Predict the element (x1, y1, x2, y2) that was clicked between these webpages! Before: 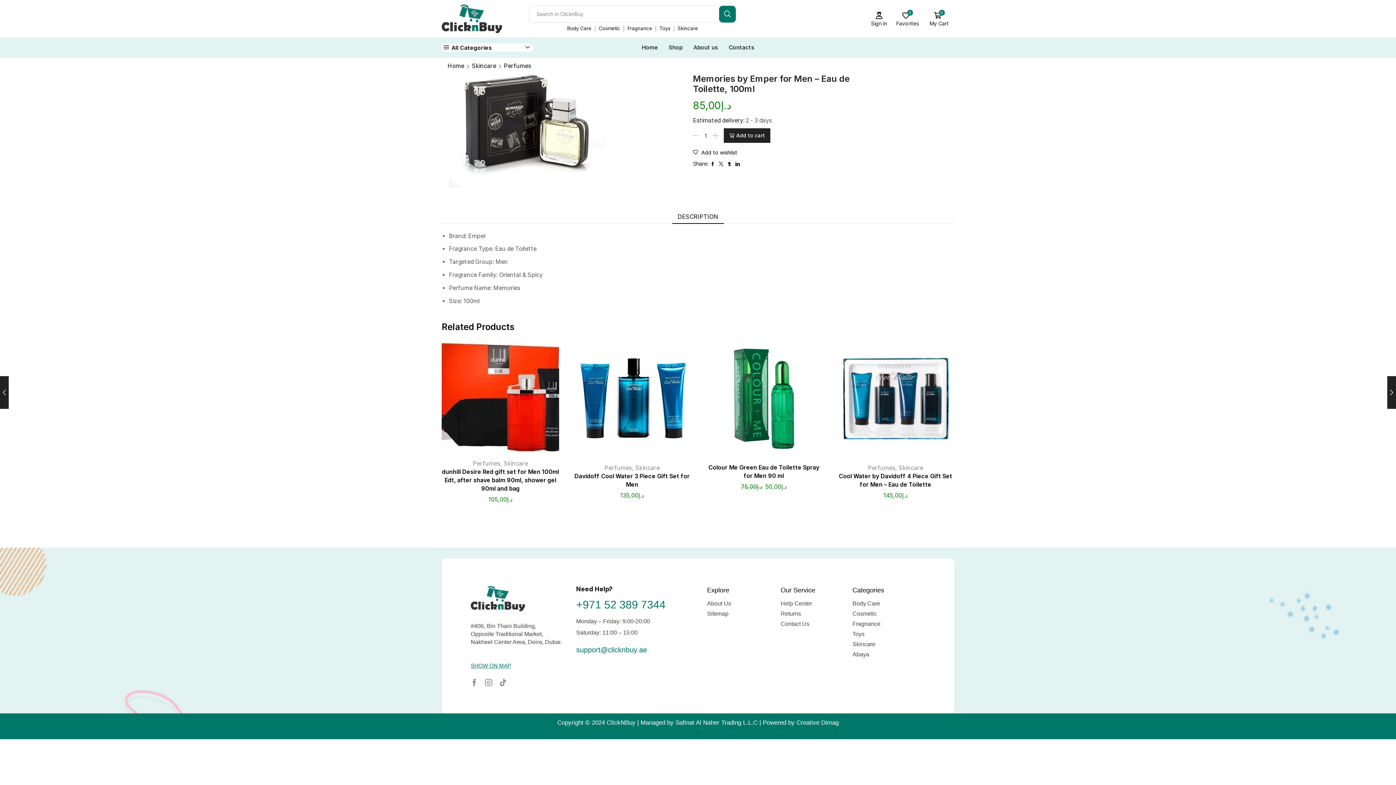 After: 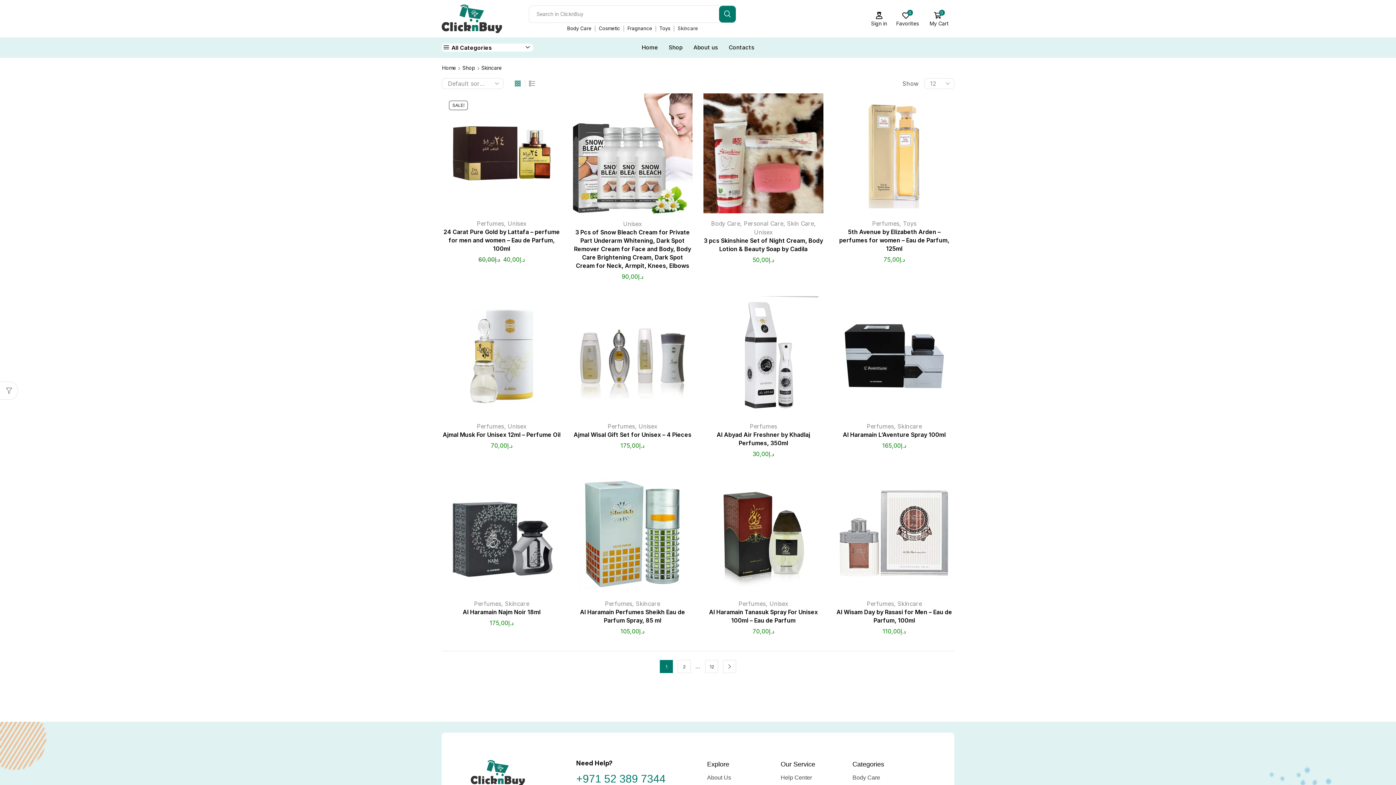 Action: label: Skincare bbox: (471, 62, 496, 69)